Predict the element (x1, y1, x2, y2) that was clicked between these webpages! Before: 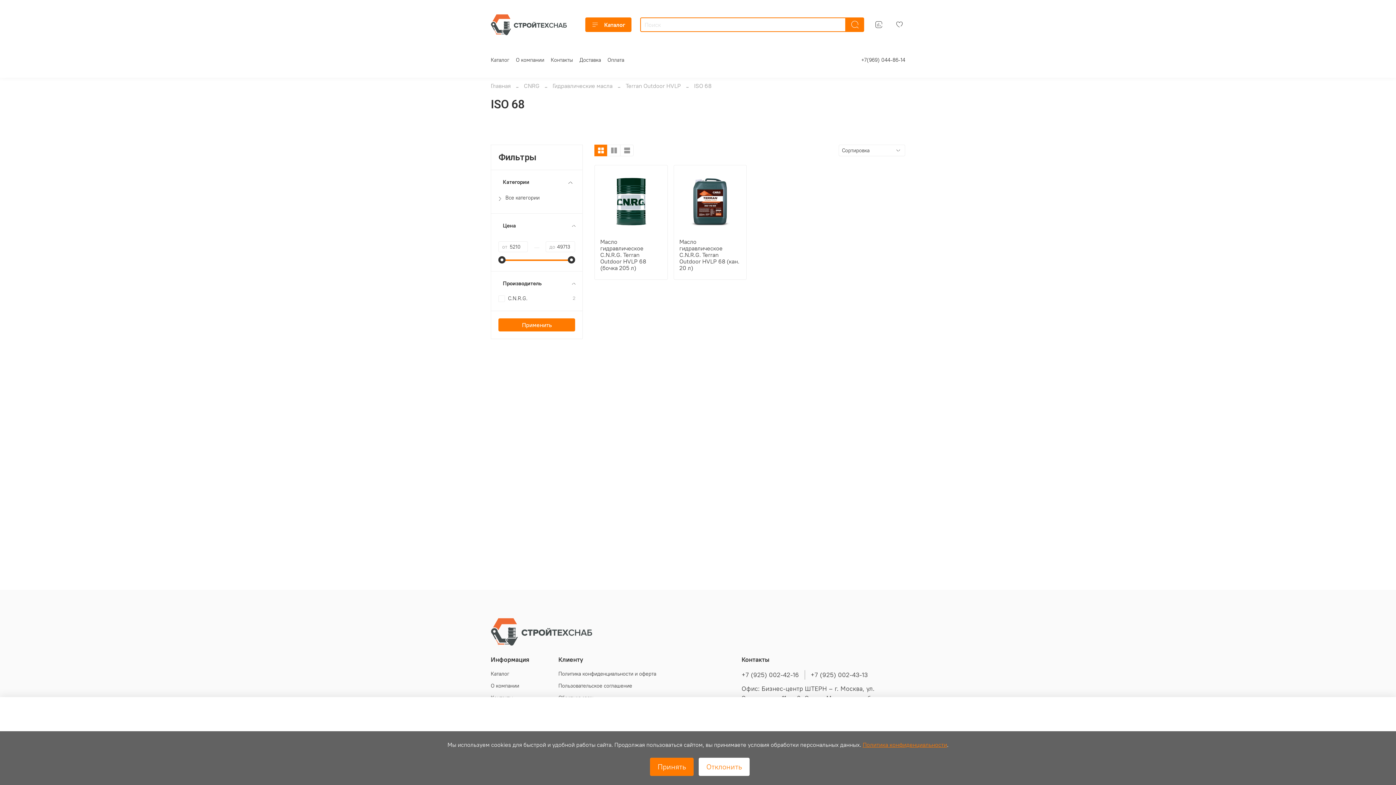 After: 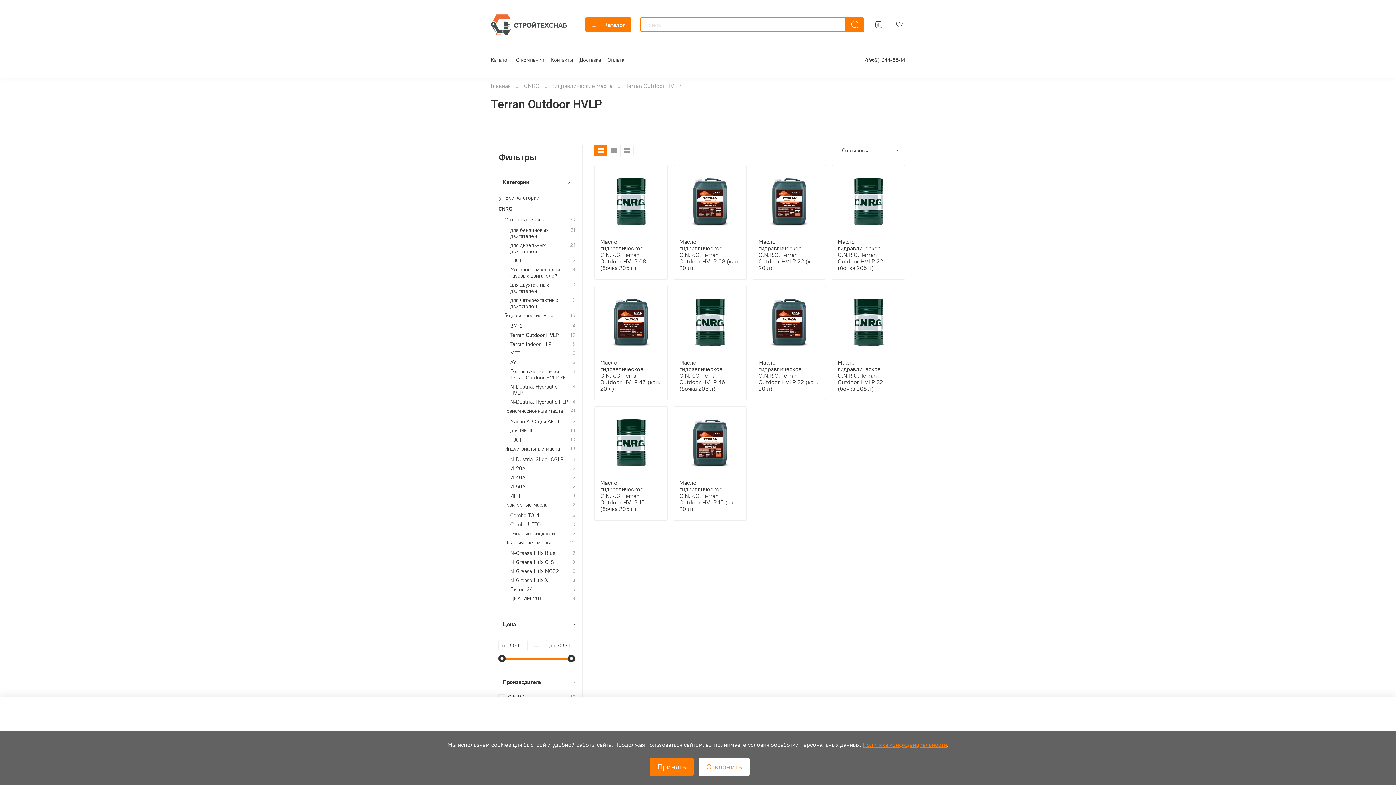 Action: label: Terran Outdoor HVLP bbox: (625, 82, 681, 89)